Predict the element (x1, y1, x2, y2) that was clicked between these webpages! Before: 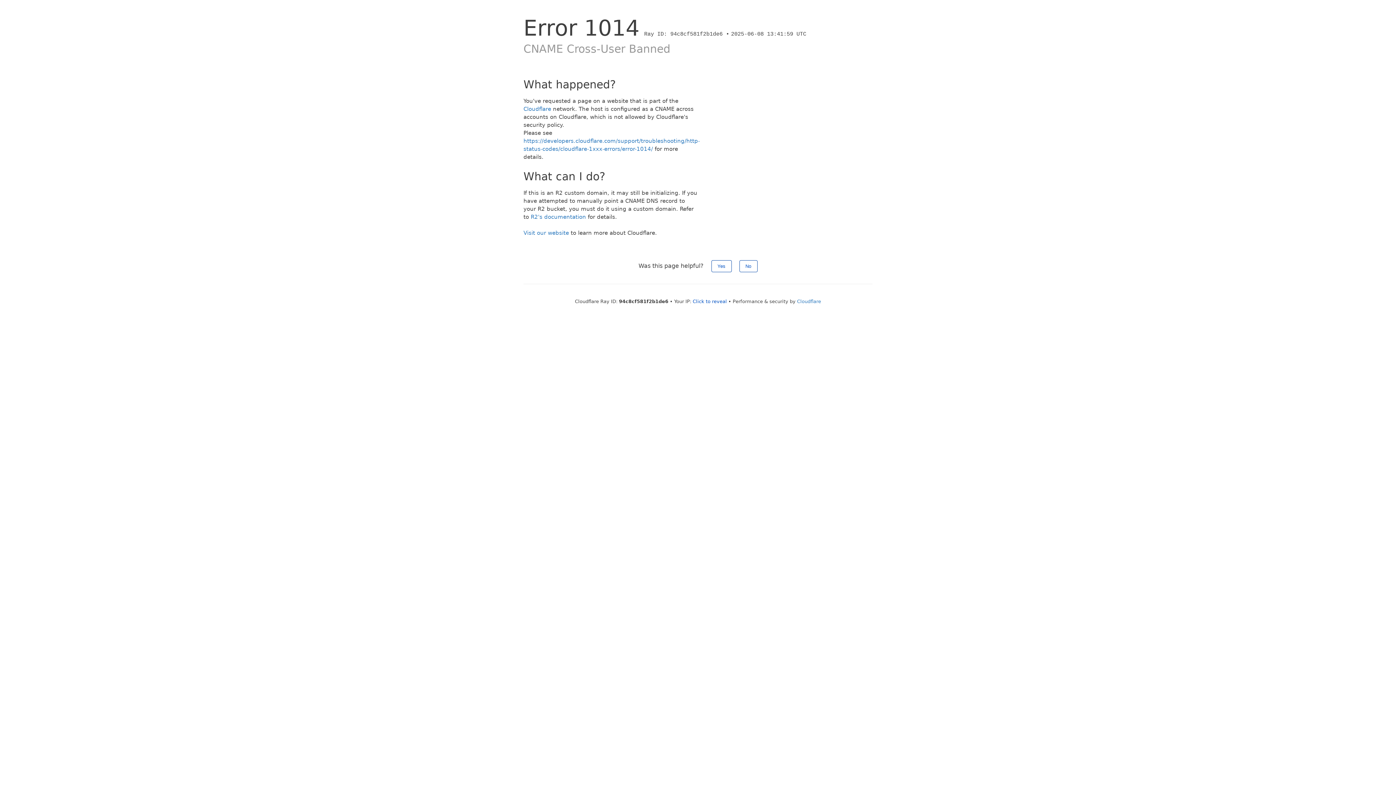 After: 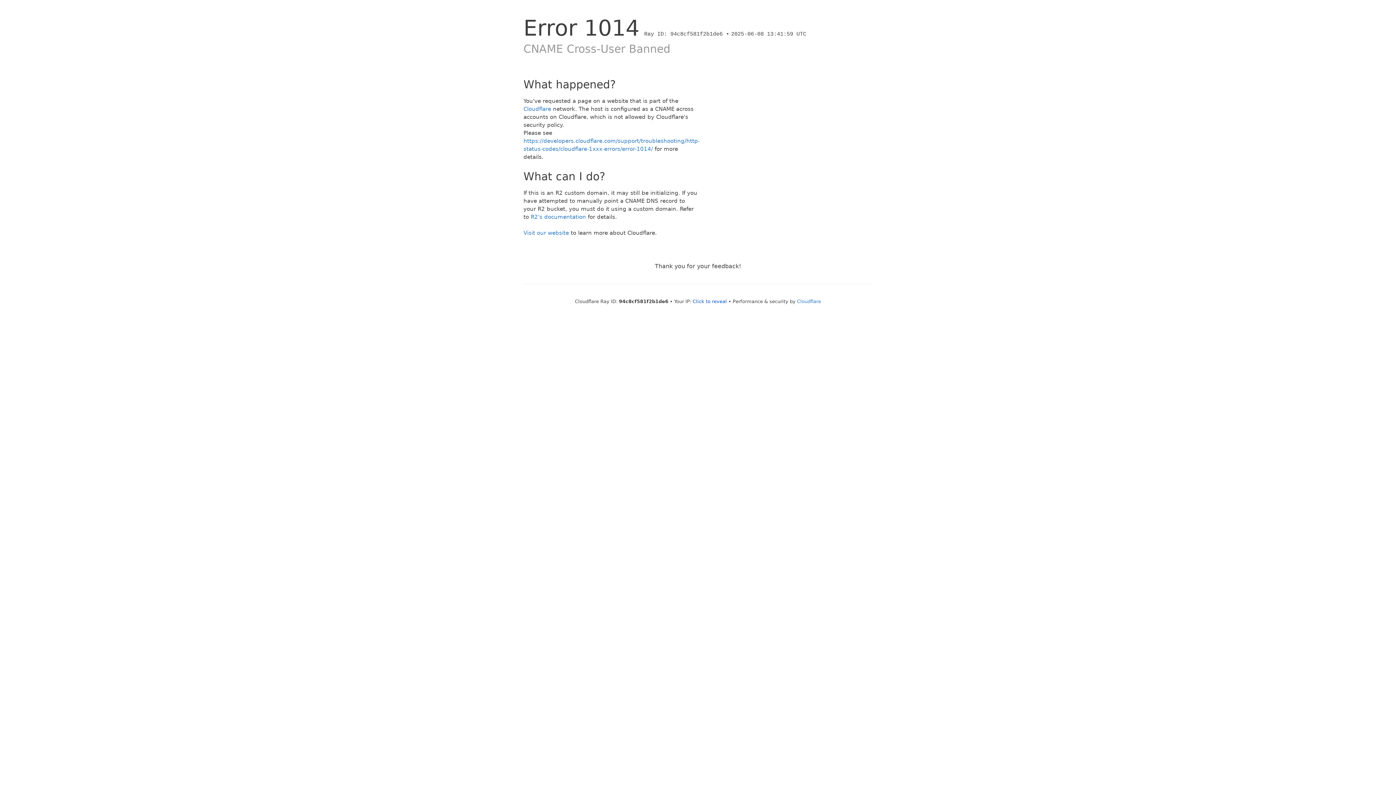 Action: label: Yes bbox: (711, 260, 731, 272)